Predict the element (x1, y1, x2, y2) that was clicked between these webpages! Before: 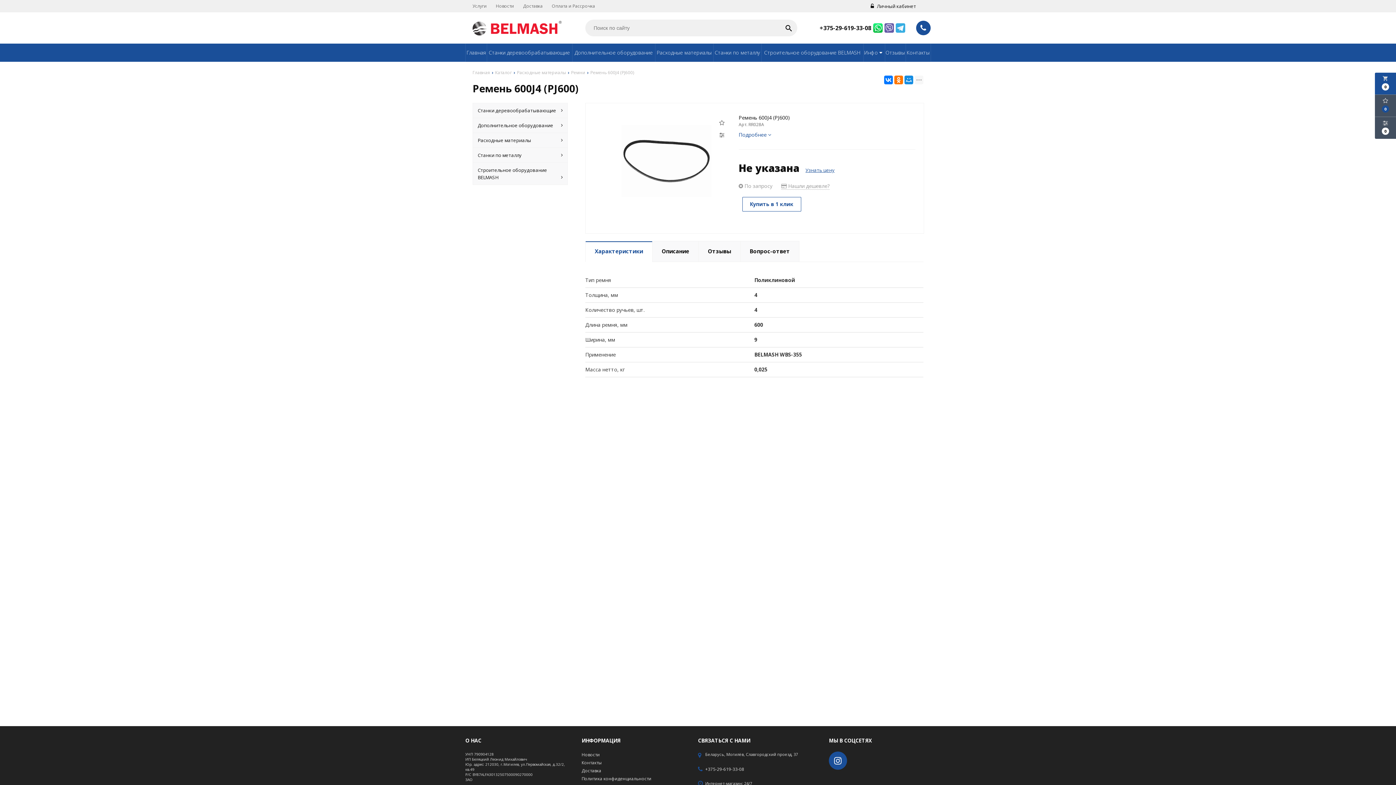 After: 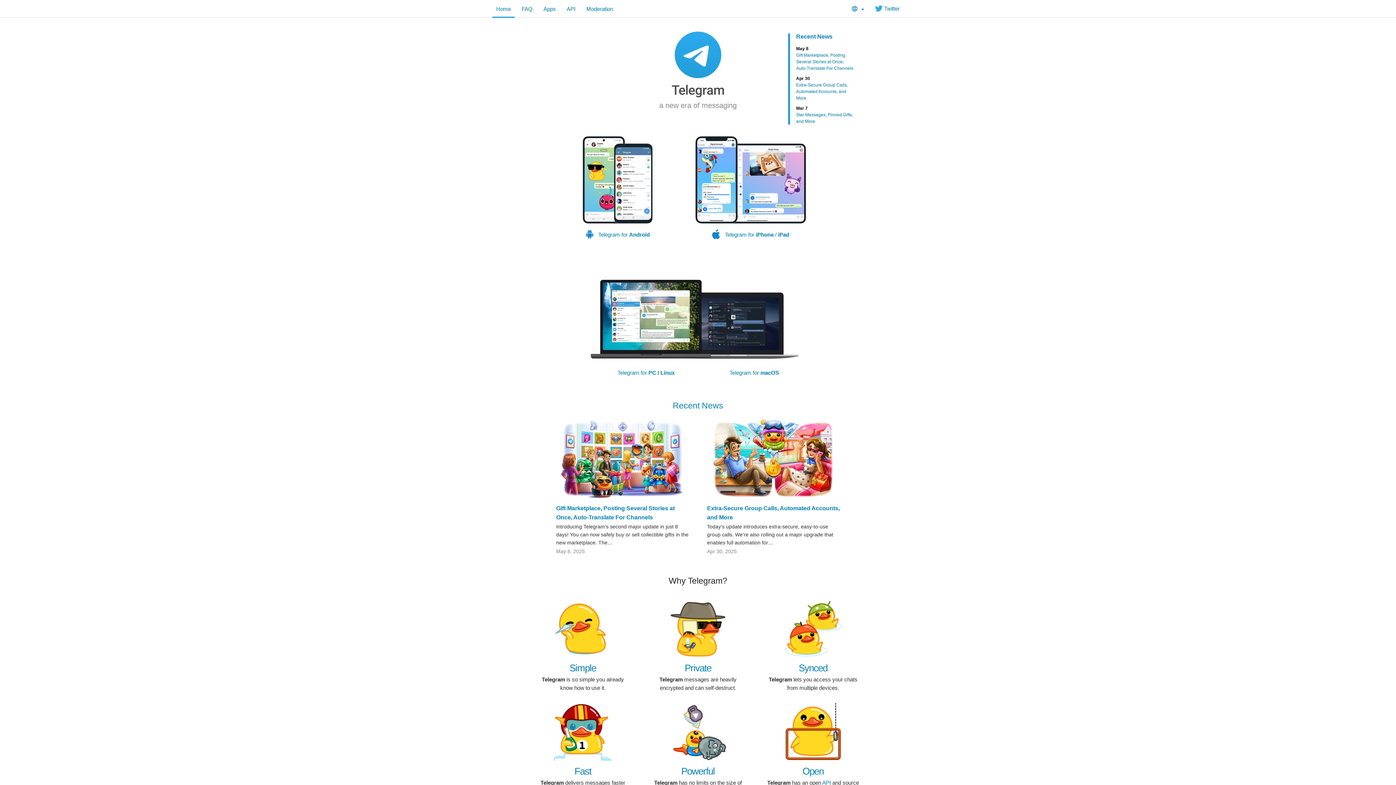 Action: bbox: (895, 23, 905, 32)